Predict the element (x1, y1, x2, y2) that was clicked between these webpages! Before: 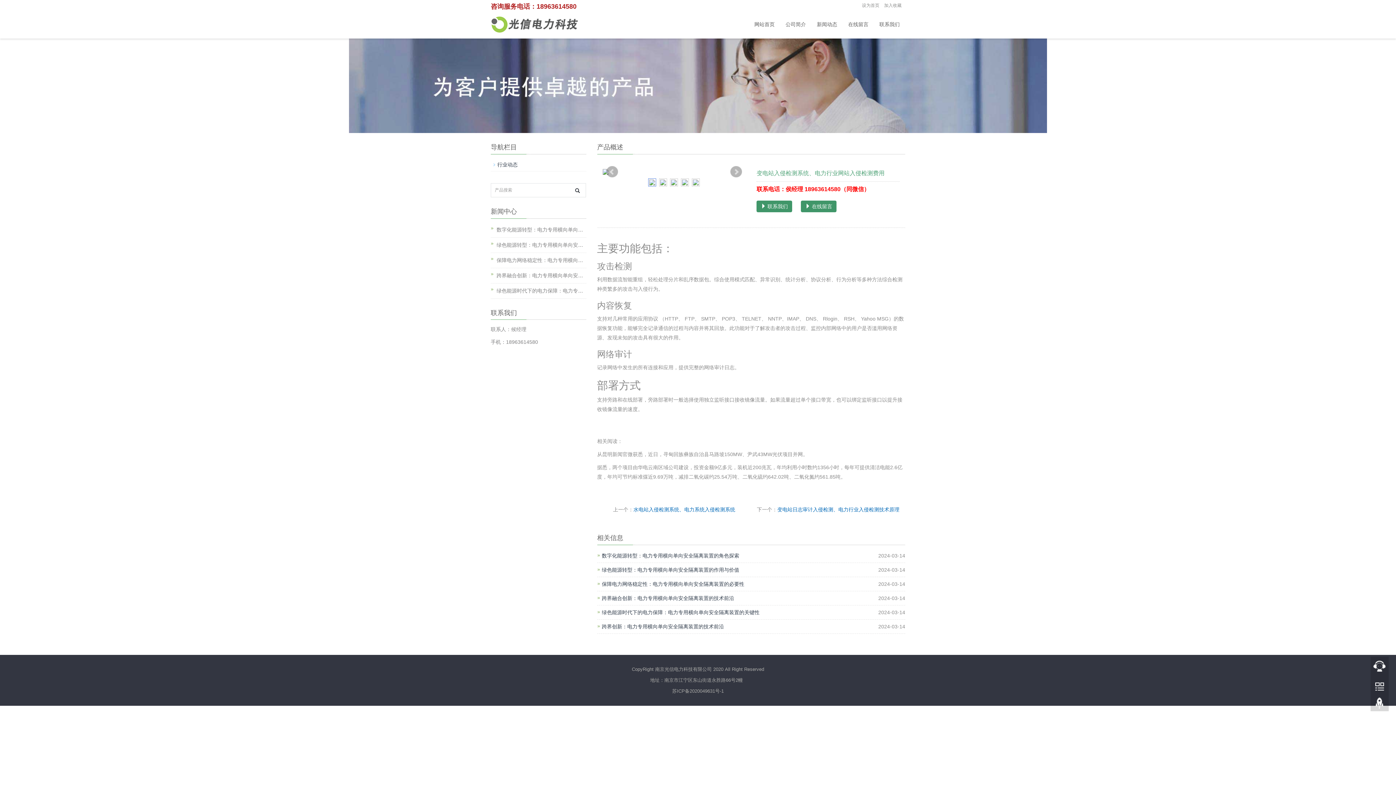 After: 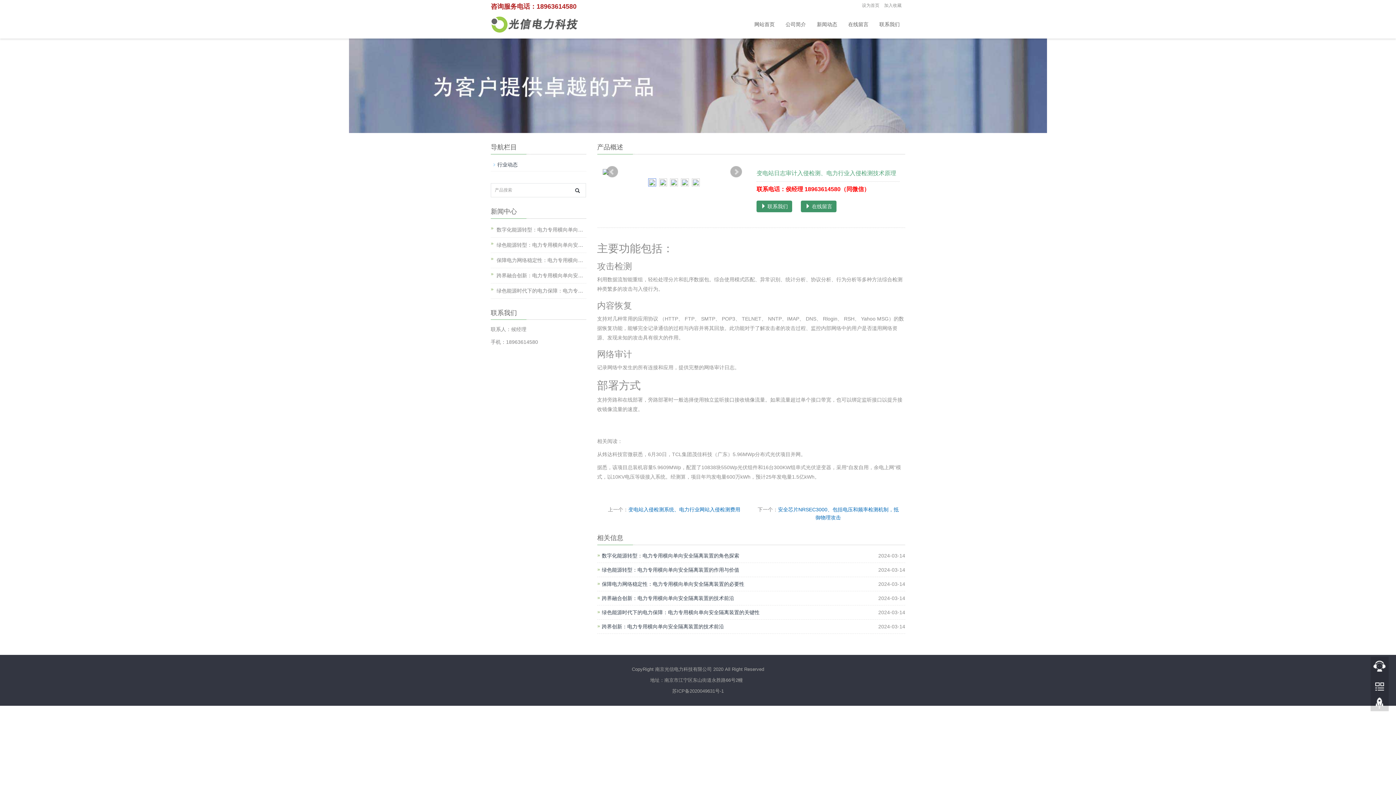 Action: bbox: (777, 506, 899, 512) label: 变电站日志审计入侵检测、电力行业入侵检测技术原理